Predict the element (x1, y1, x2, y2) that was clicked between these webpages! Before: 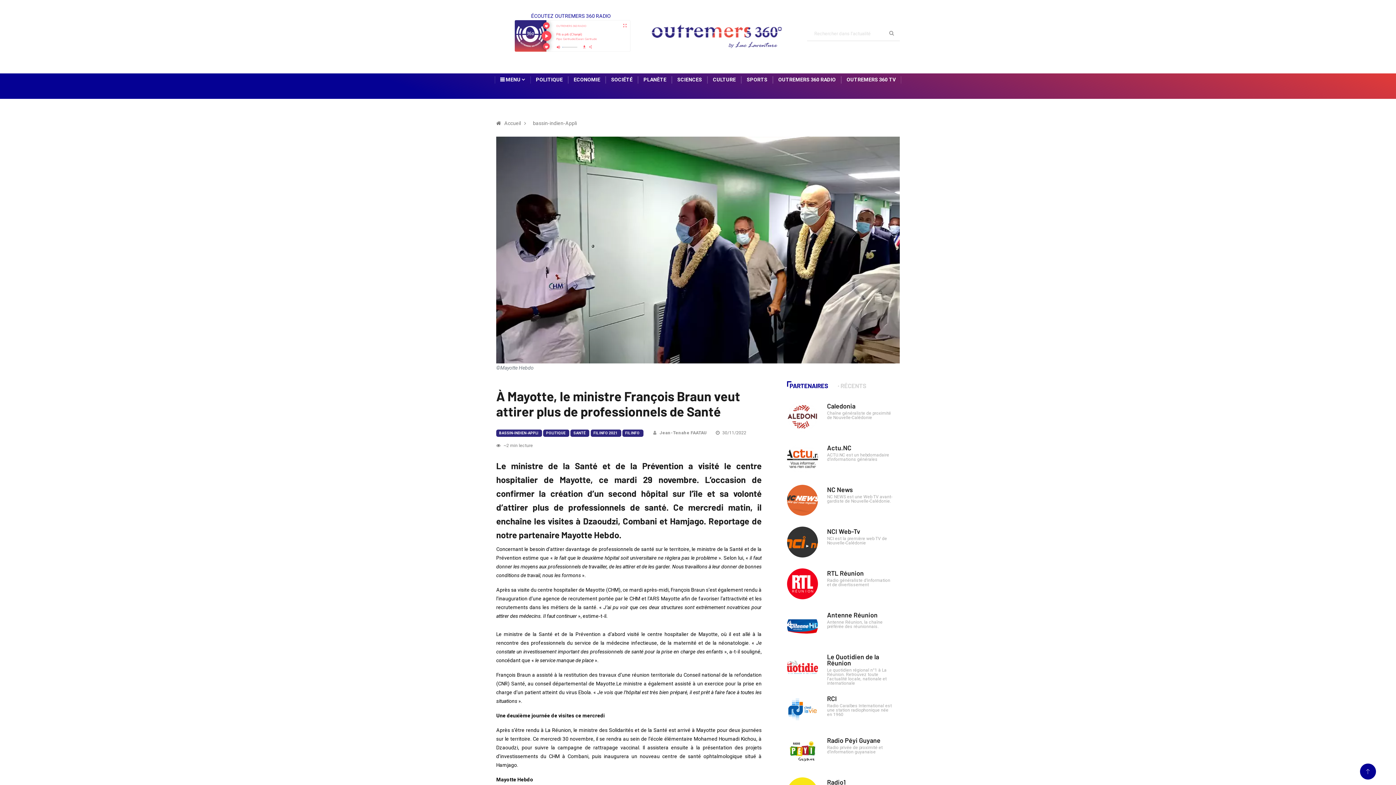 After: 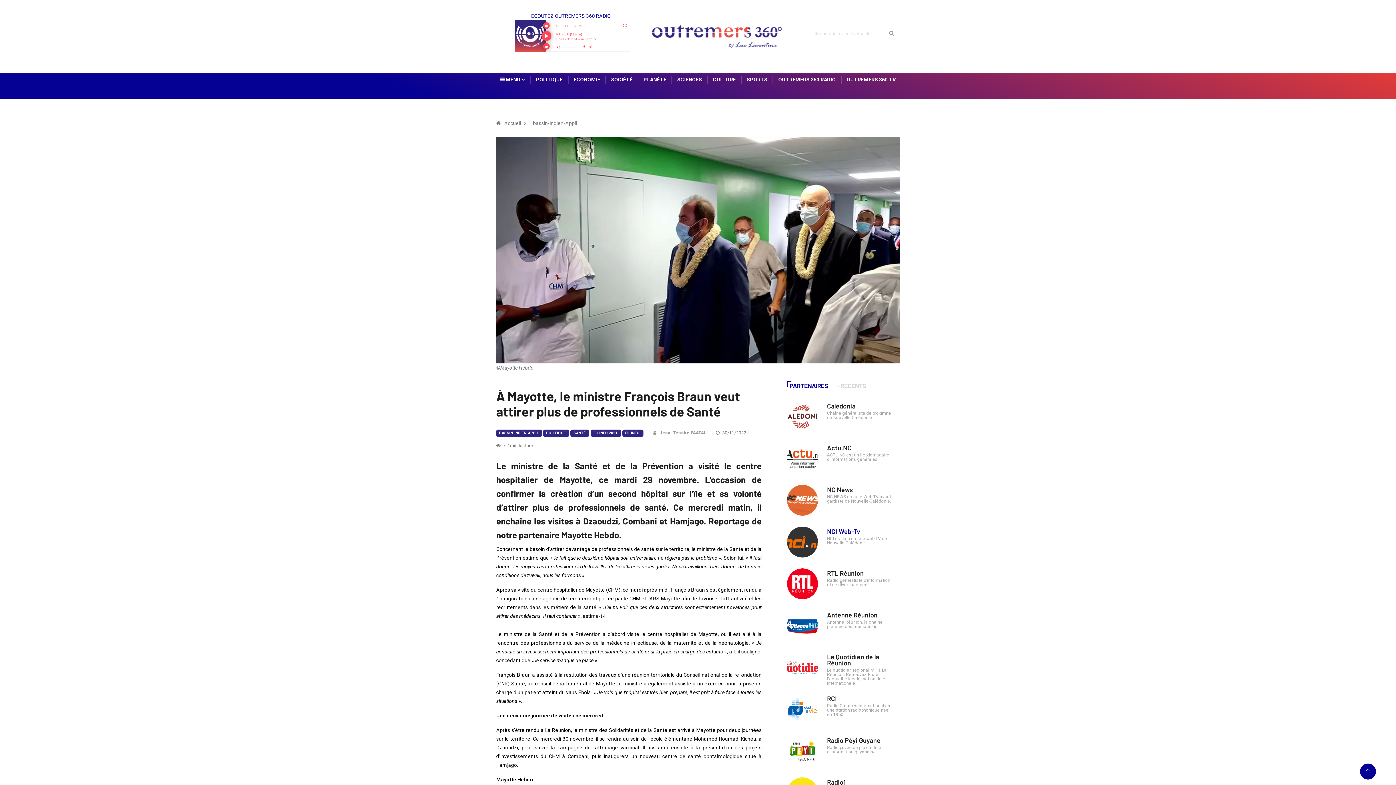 Action: bbox: (827, 527, 860, 535) label: NCI Web-Tv